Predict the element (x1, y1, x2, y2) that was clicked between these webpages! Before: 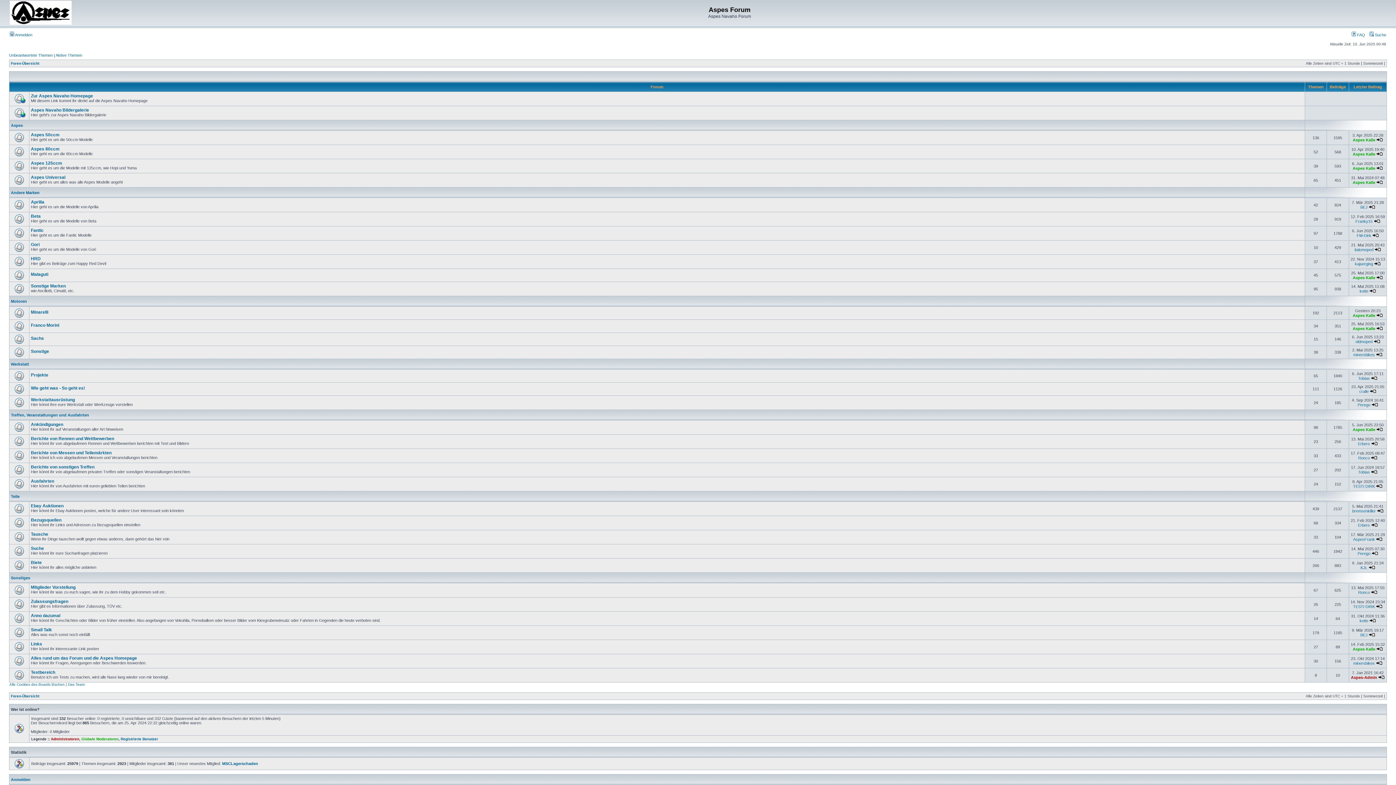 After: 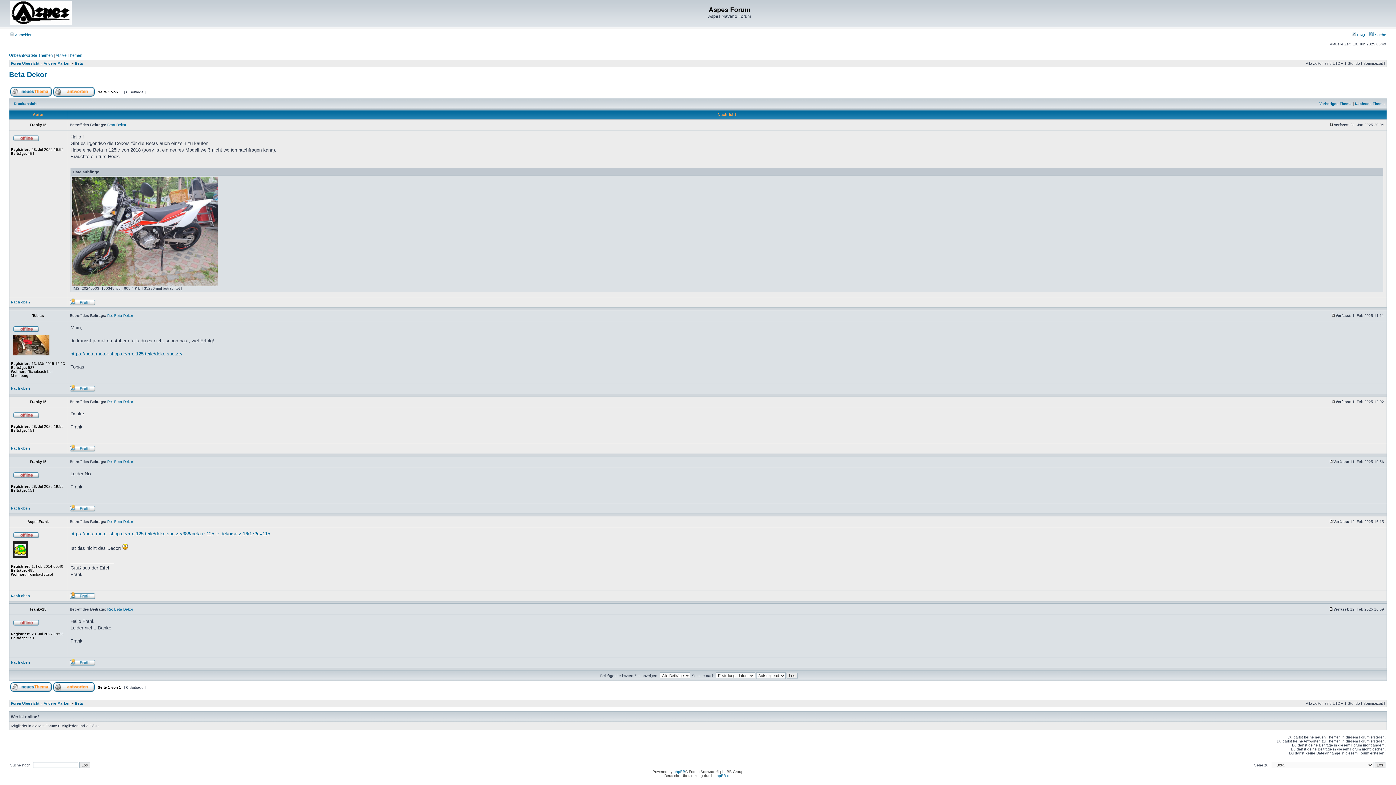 Action: bbox: (1374, 219, 1380, 223)